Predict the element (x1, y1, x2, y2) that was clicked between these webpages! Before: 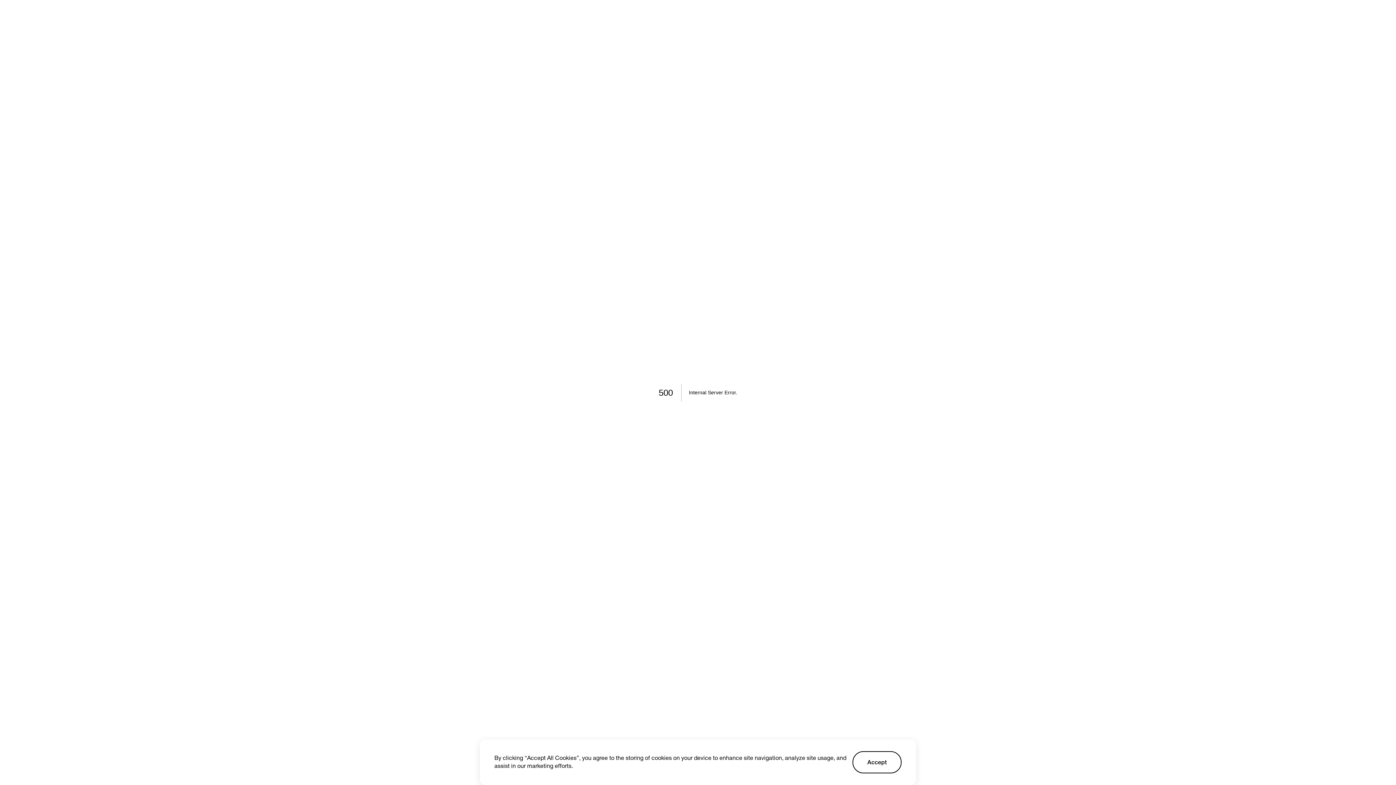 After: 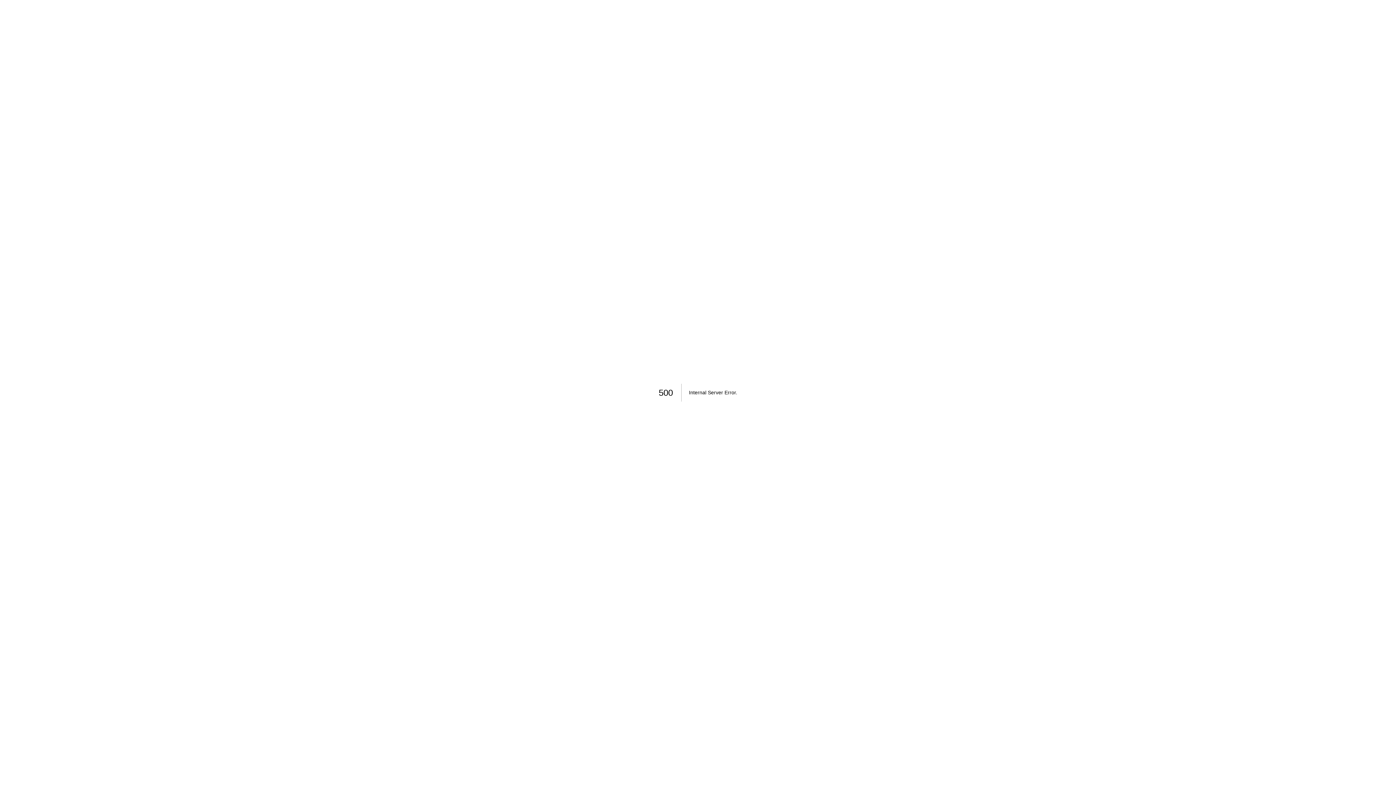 Action: bbox: (852, 751, 901, 773) label: Accept cookies